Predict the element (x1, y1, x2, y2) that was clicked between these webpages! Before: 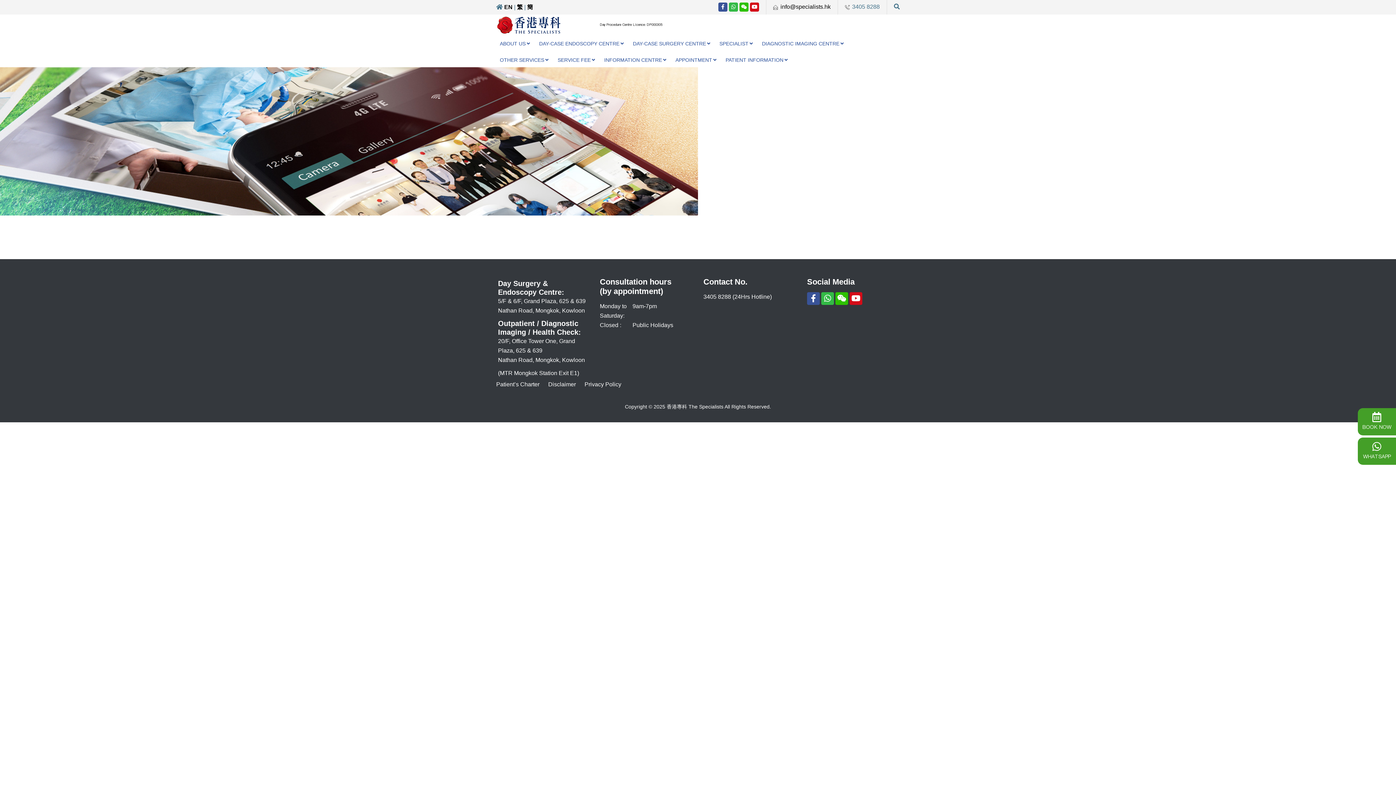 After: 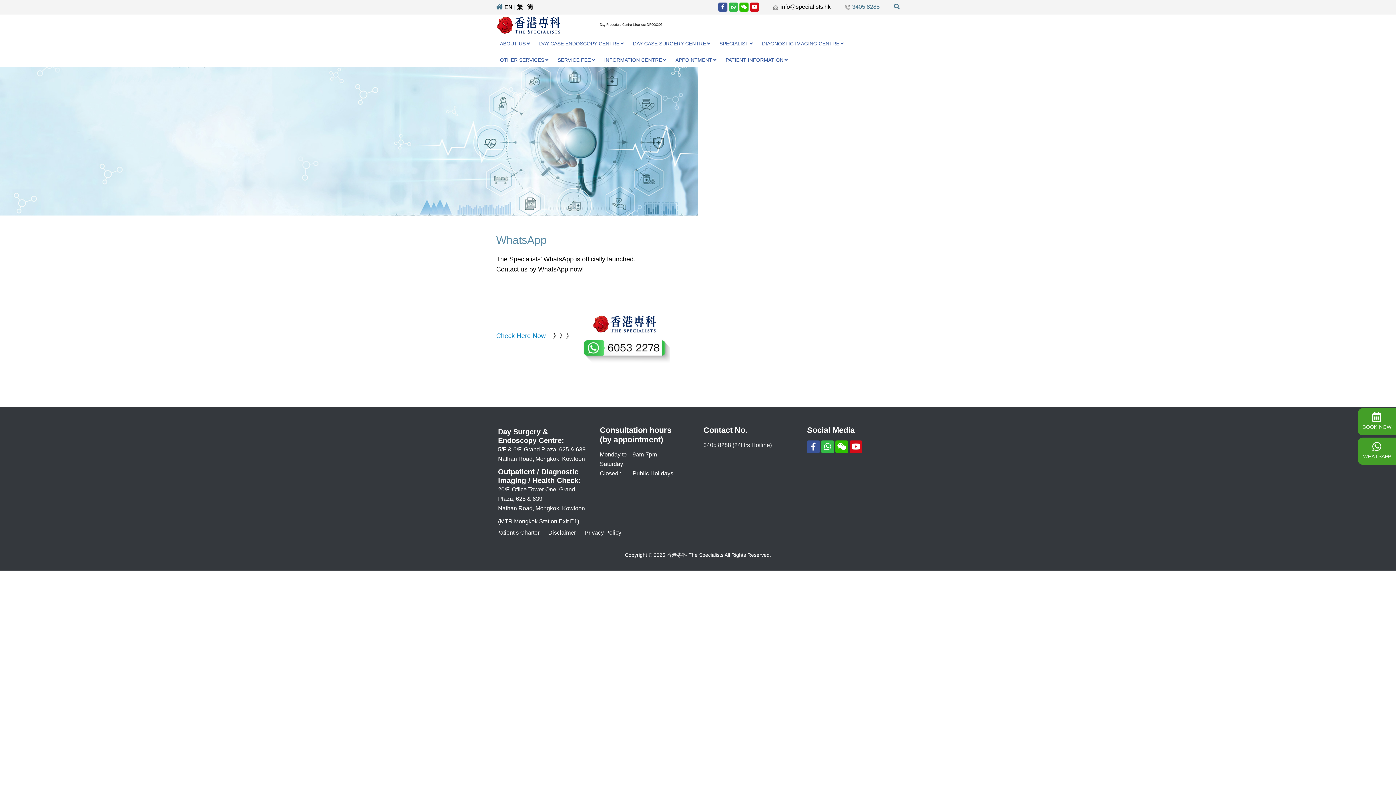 Action: bbox: (821, 292, 834, 305)